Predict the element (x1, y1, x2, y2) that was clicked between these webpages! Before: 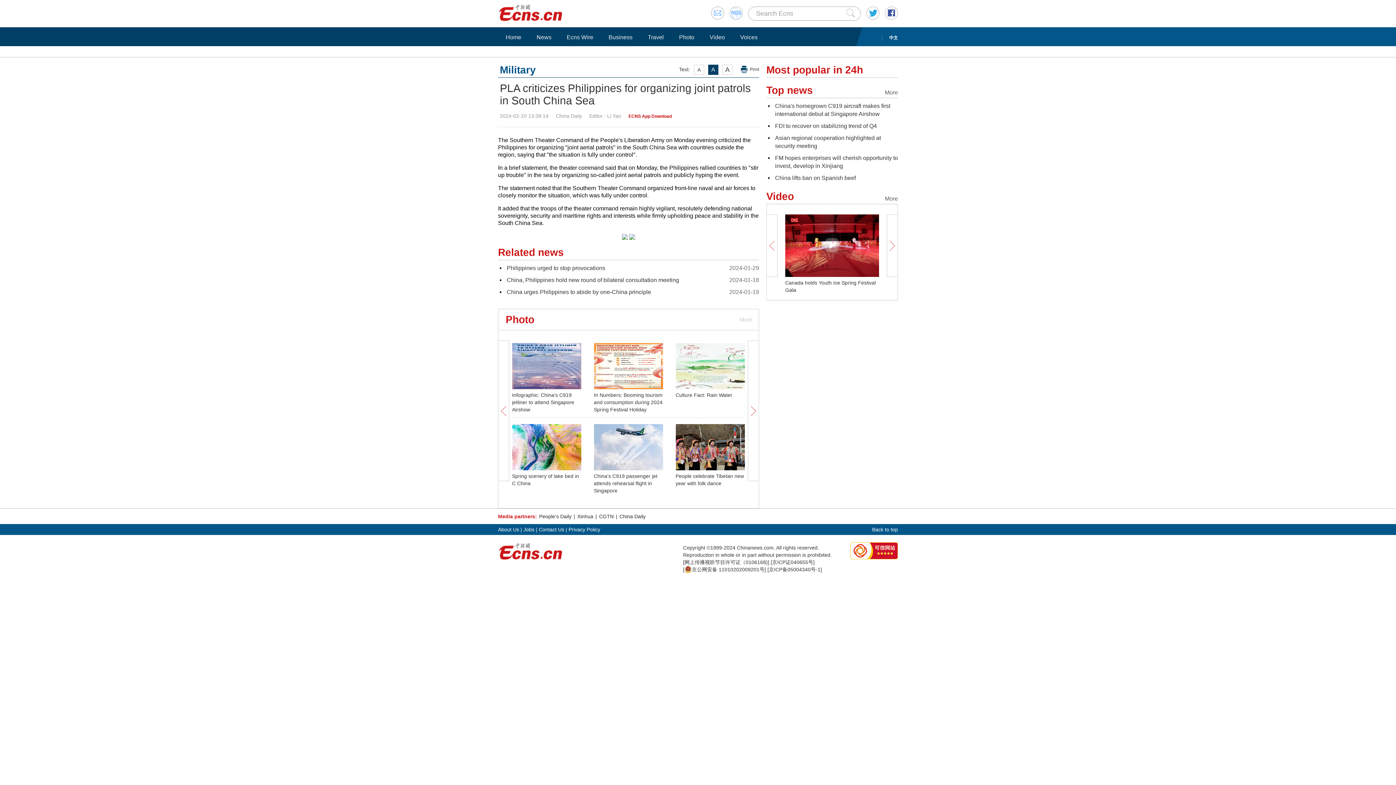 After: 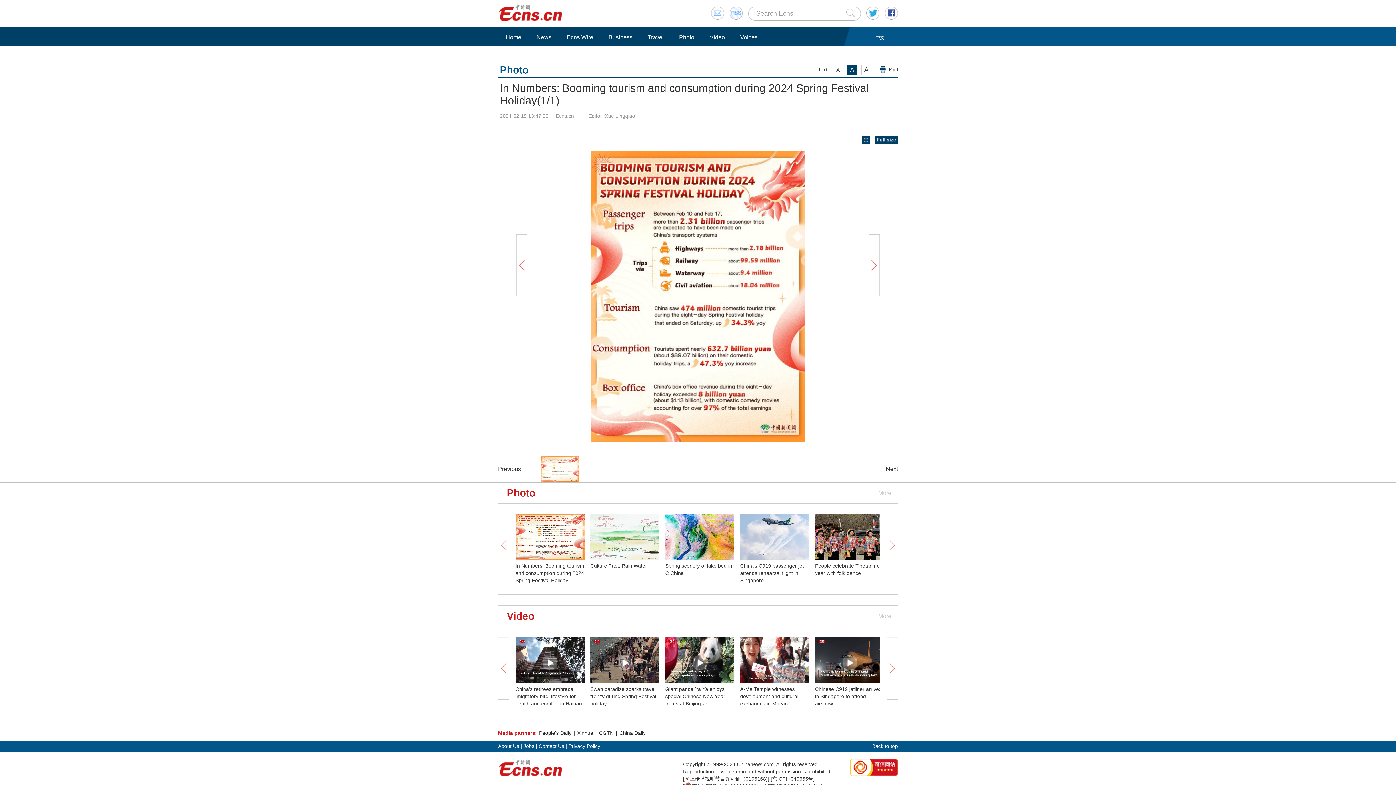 Action: bbox: (594, 392, 662, 412) label: In Numbers: Booming tourism and consumption during 2024 Spring Festival Holiday